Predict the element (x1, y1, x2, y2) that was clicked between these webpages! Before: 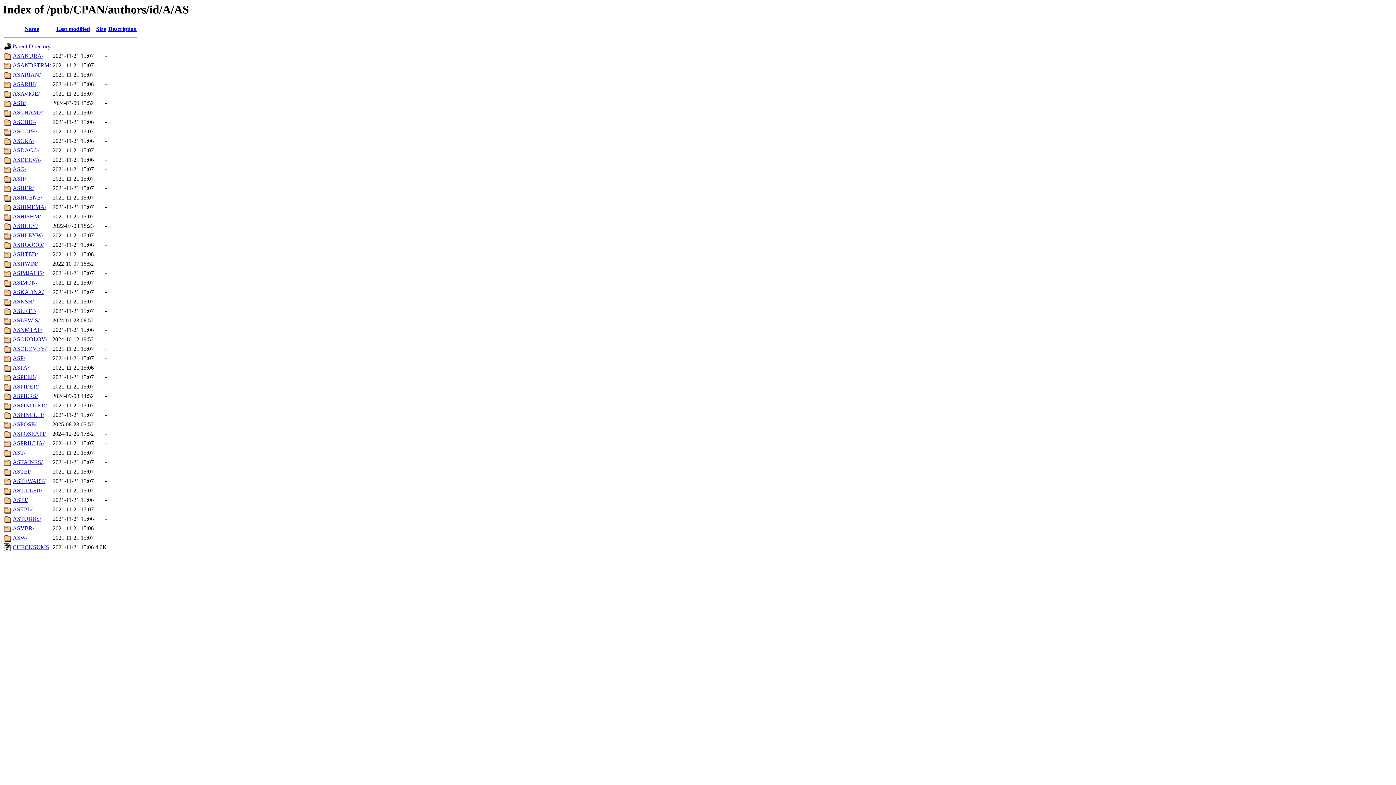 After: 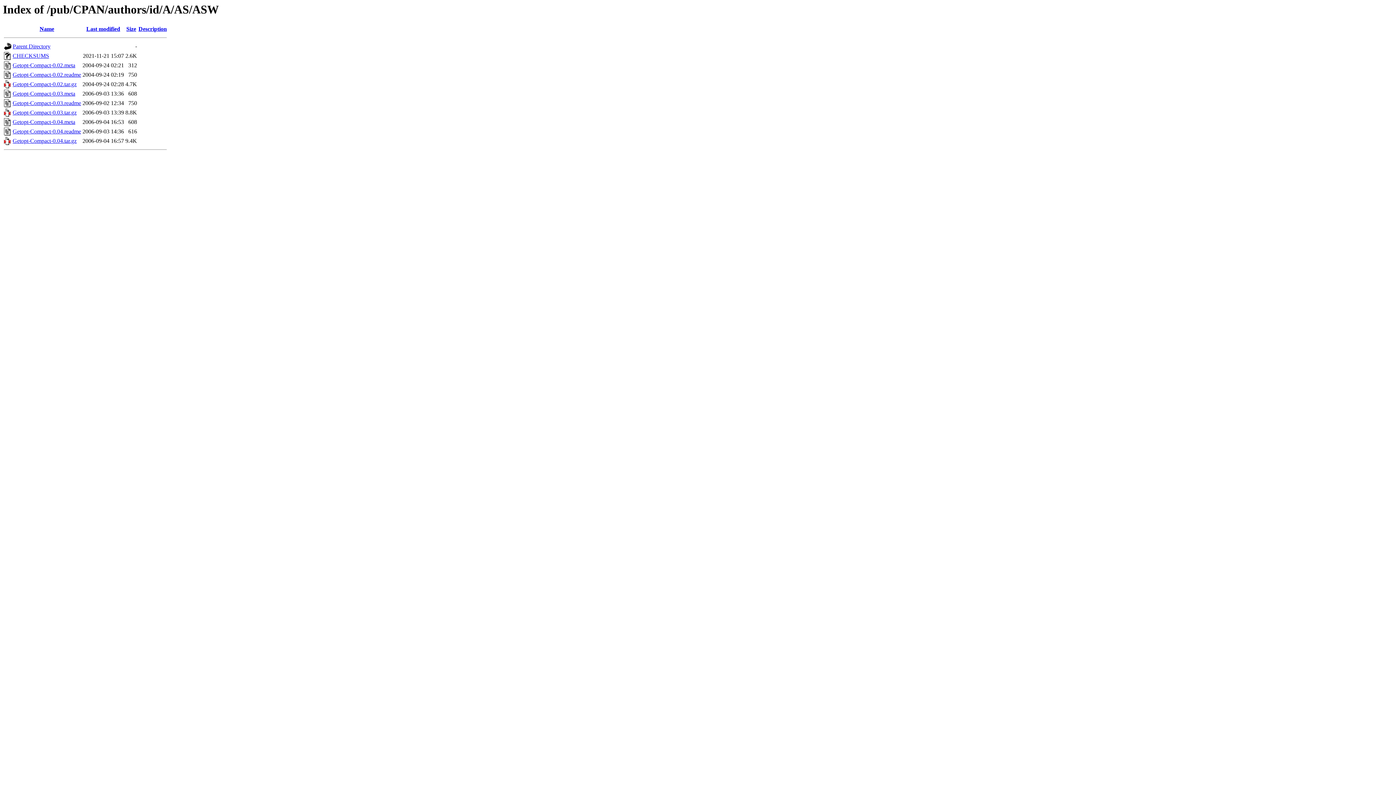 Action: bbox: (12, 535, 27, 541) label: ASW/